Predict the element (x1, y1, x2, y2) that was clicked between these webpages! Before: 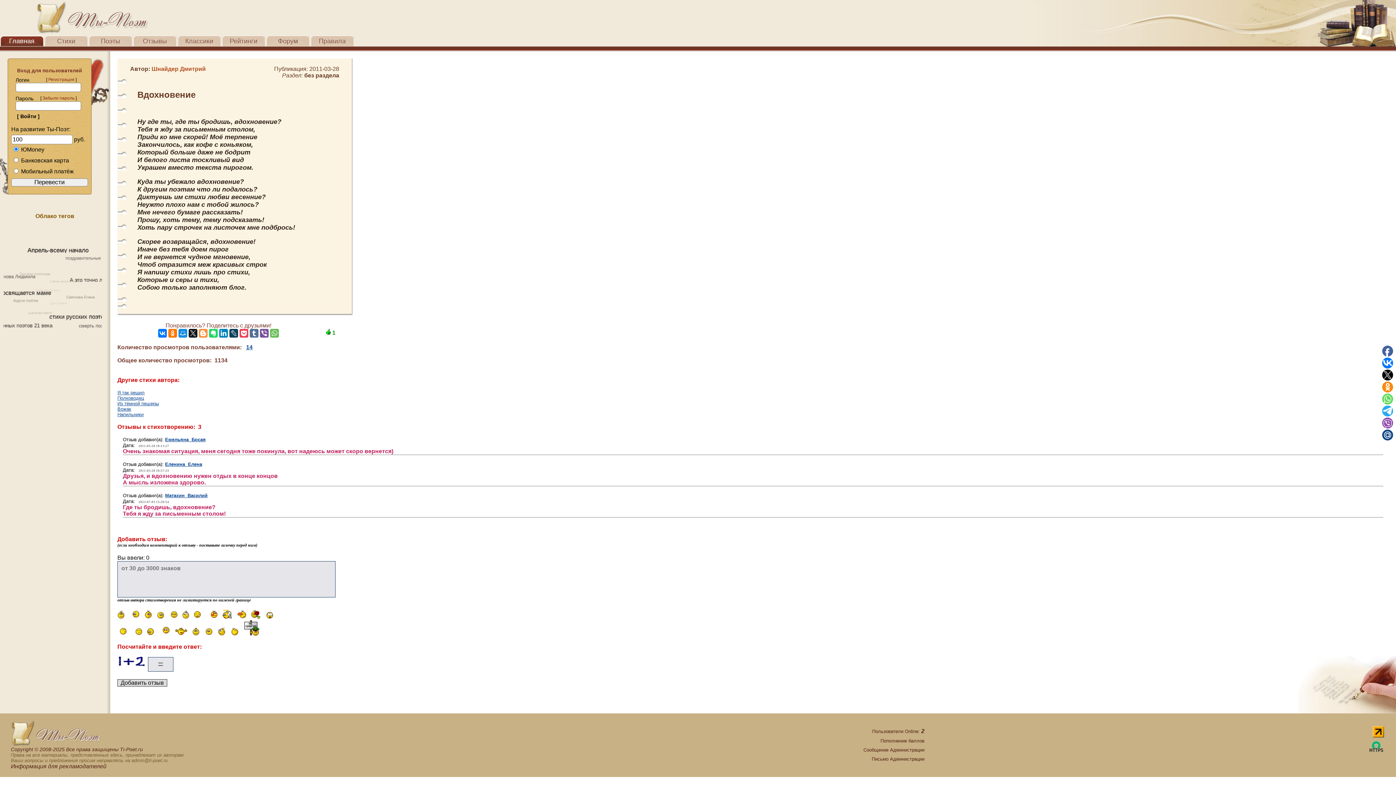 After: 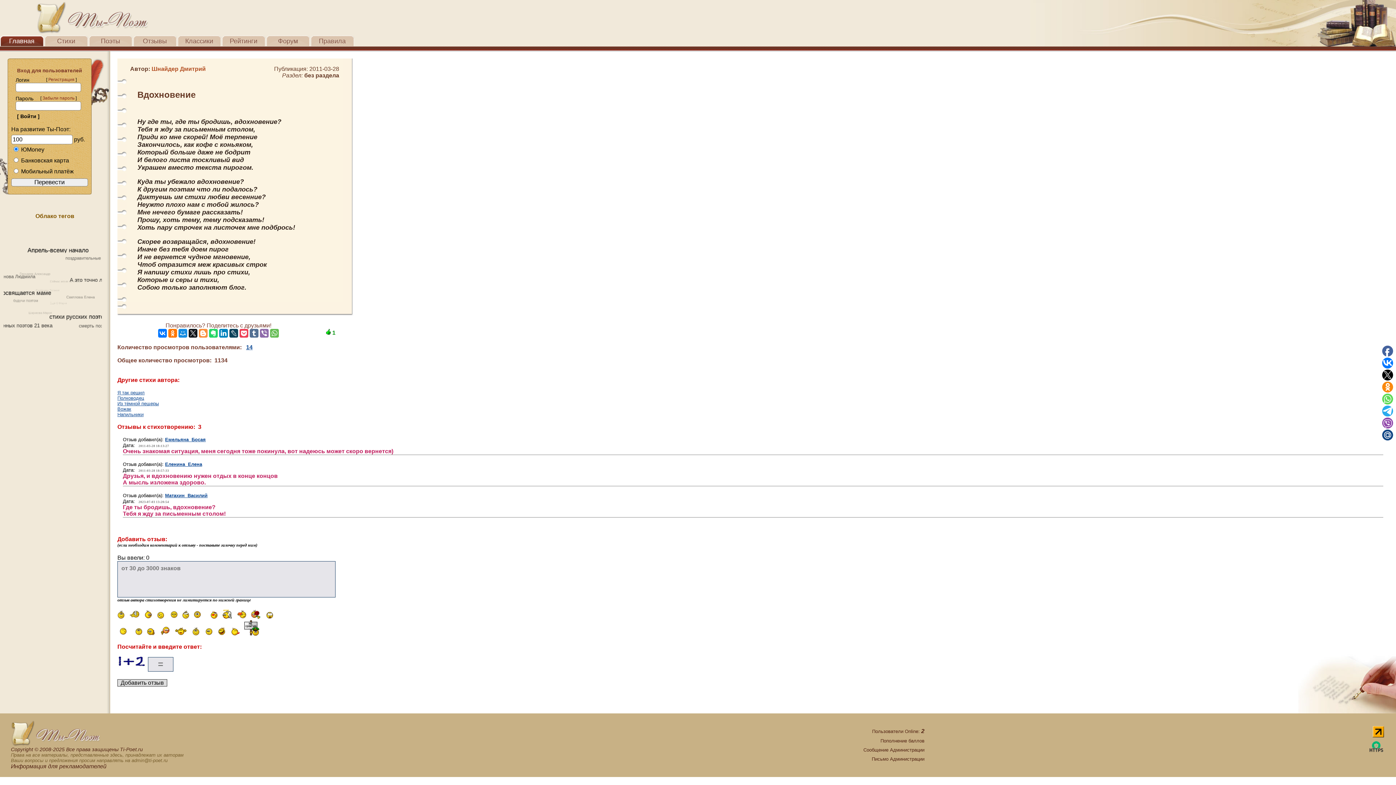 Action: bbox: (260, 329, 268, 337)